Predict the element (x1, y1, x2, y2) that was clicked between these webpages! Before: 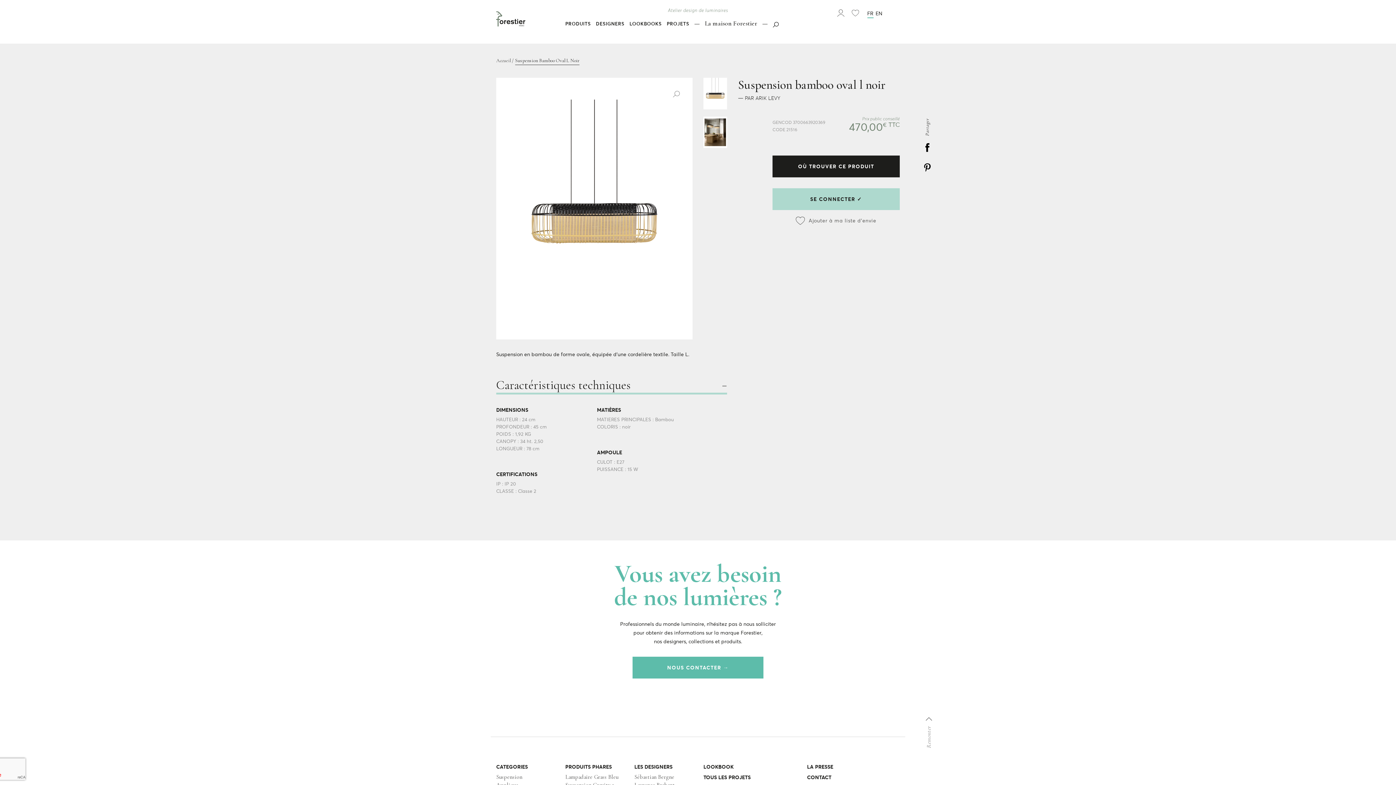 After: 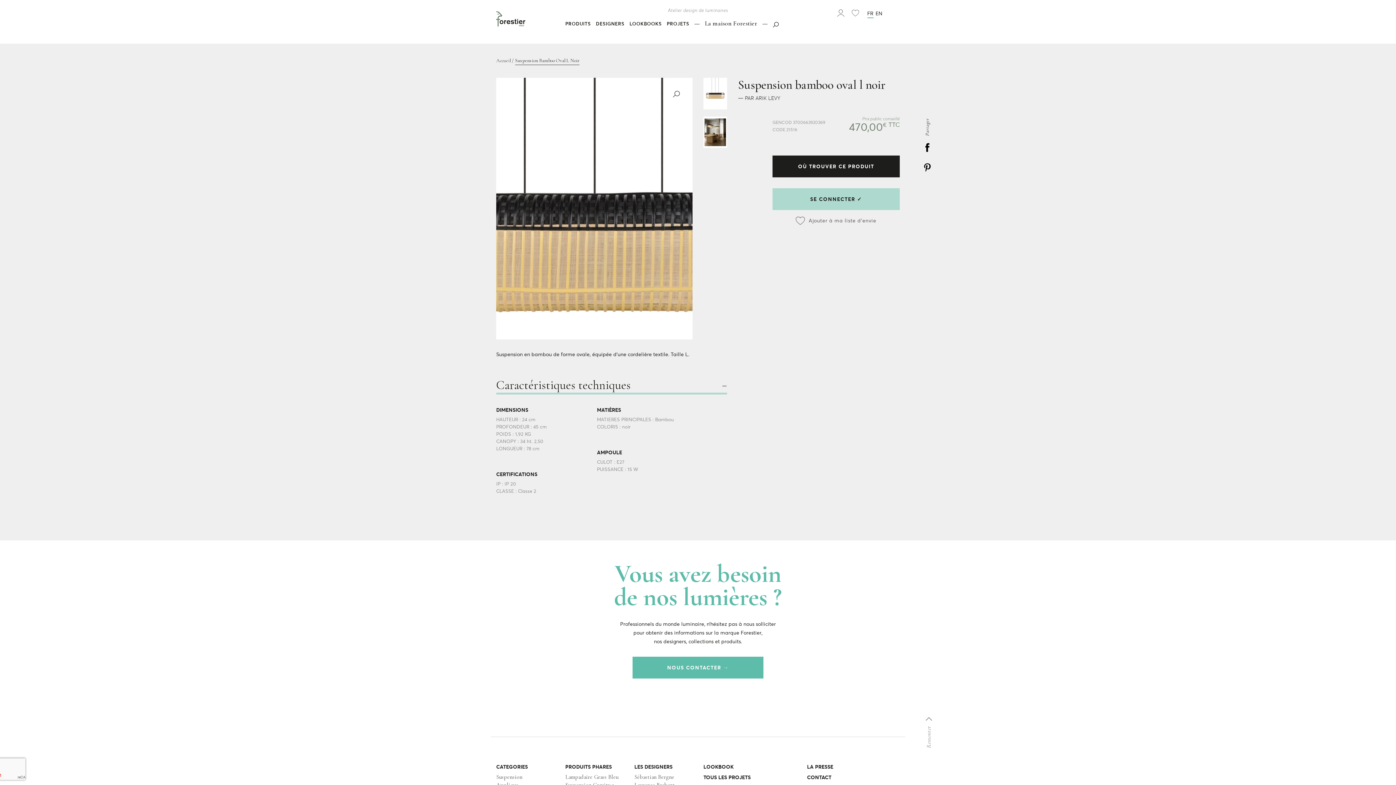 Action: bbox: (667, 85, 685, 103)